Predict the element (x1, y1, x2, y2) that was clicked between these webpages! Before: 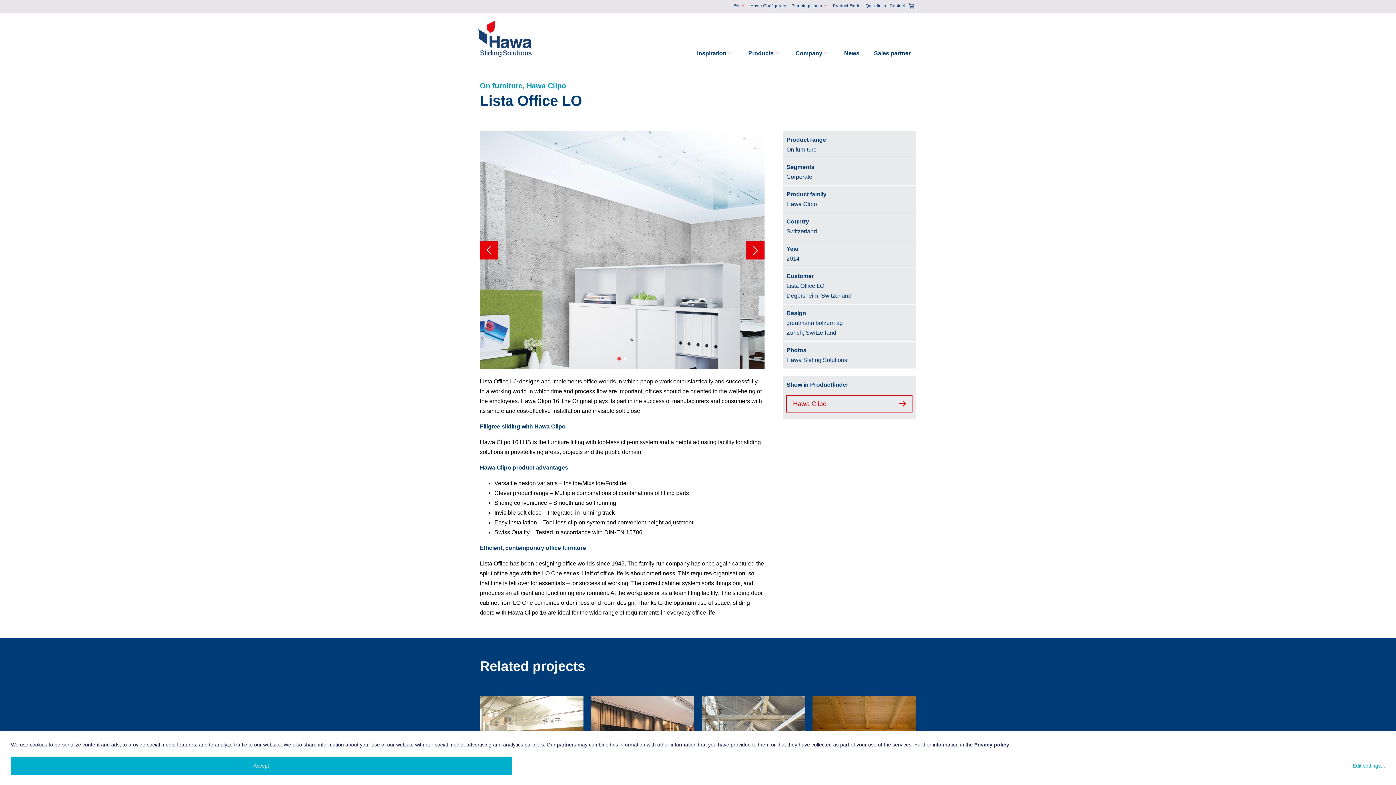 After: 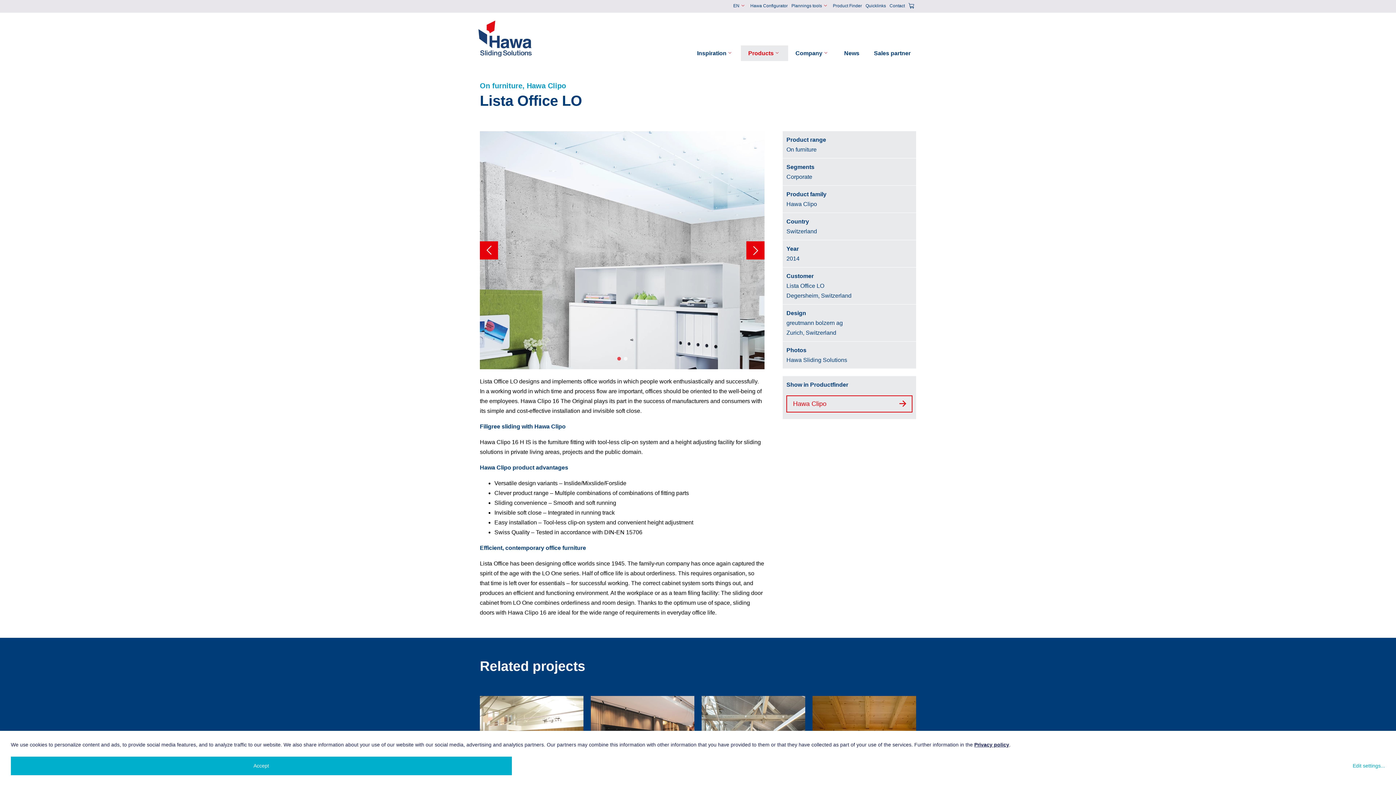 Action: label: Products bbox: (741, 45, 788, 61)